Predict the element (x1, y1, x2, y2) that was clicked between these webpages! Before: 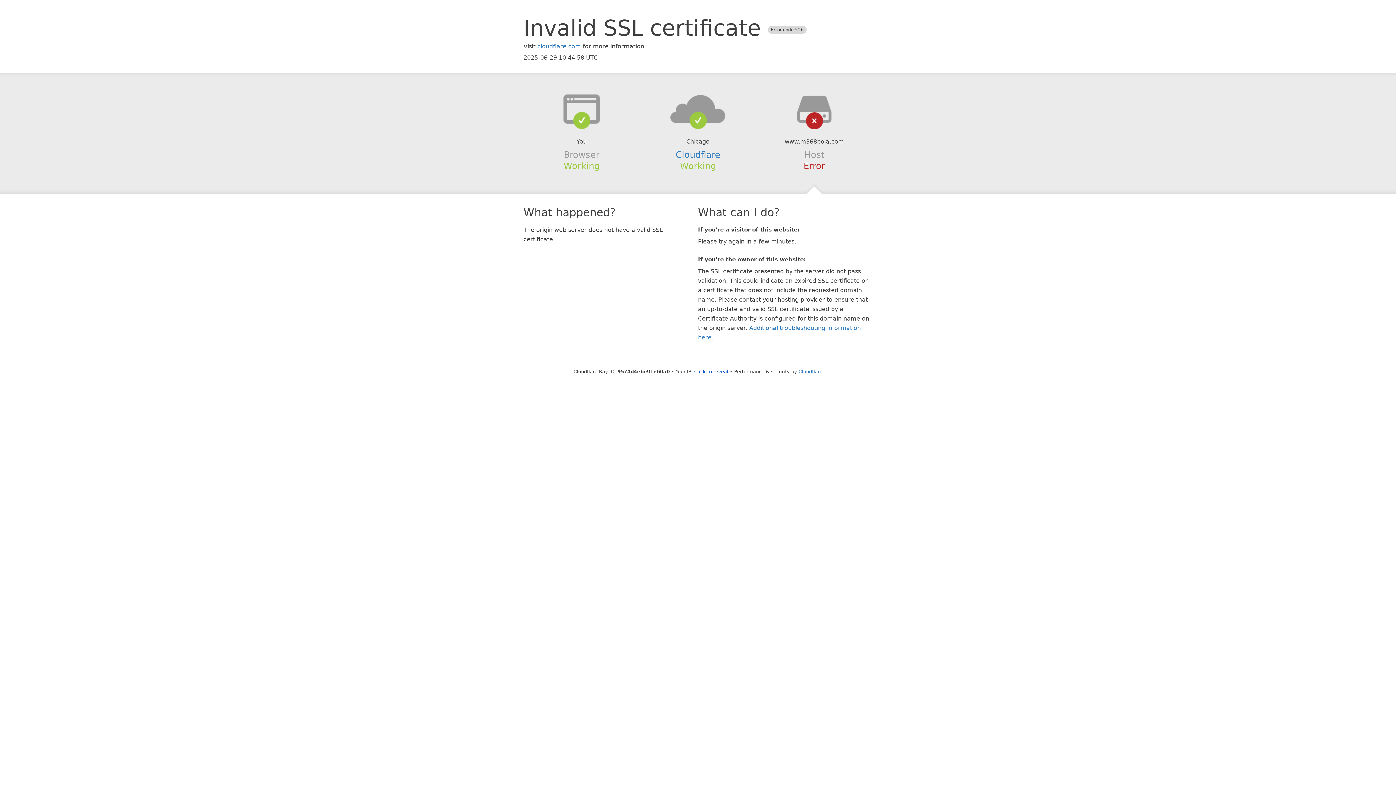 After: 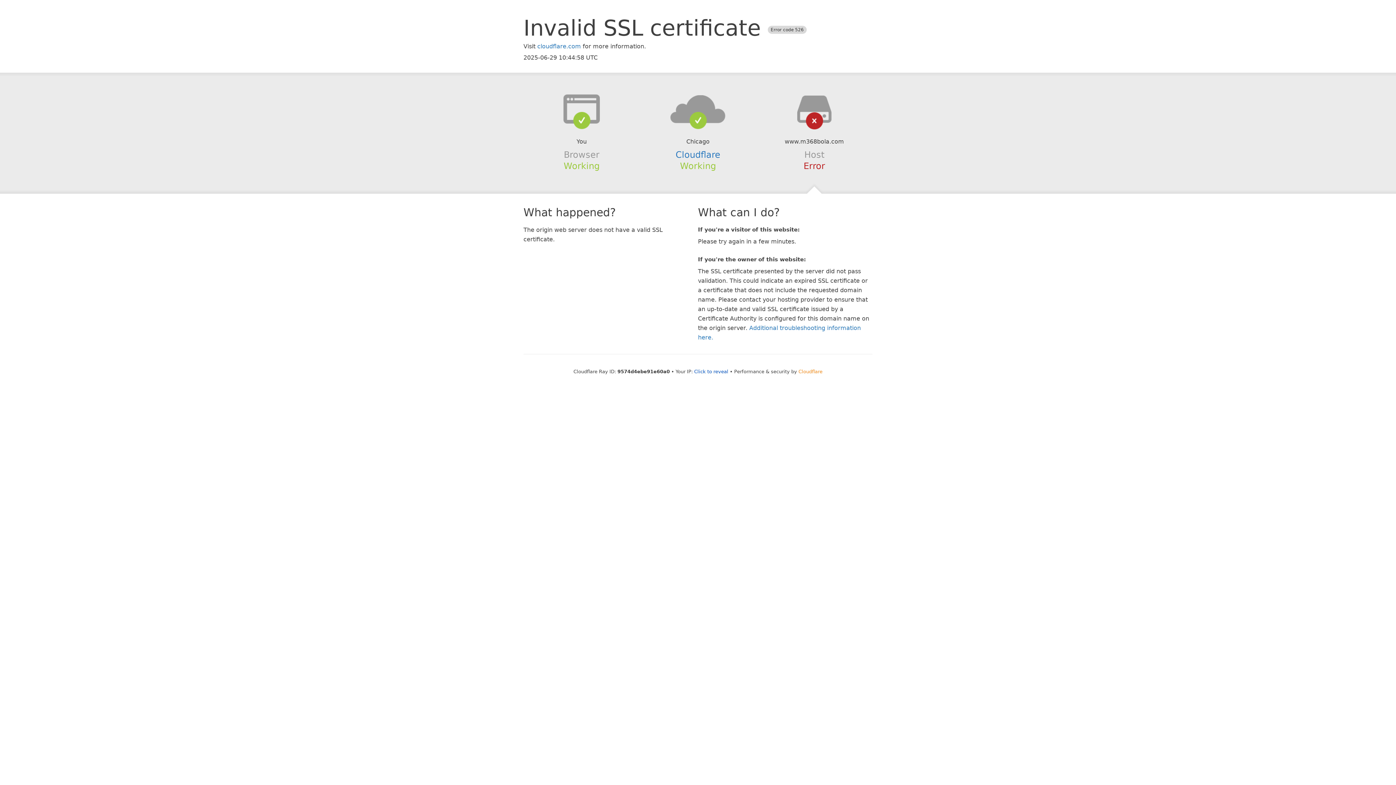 Action: label: Cloudflare bbox: (798, 368, 822, 374)